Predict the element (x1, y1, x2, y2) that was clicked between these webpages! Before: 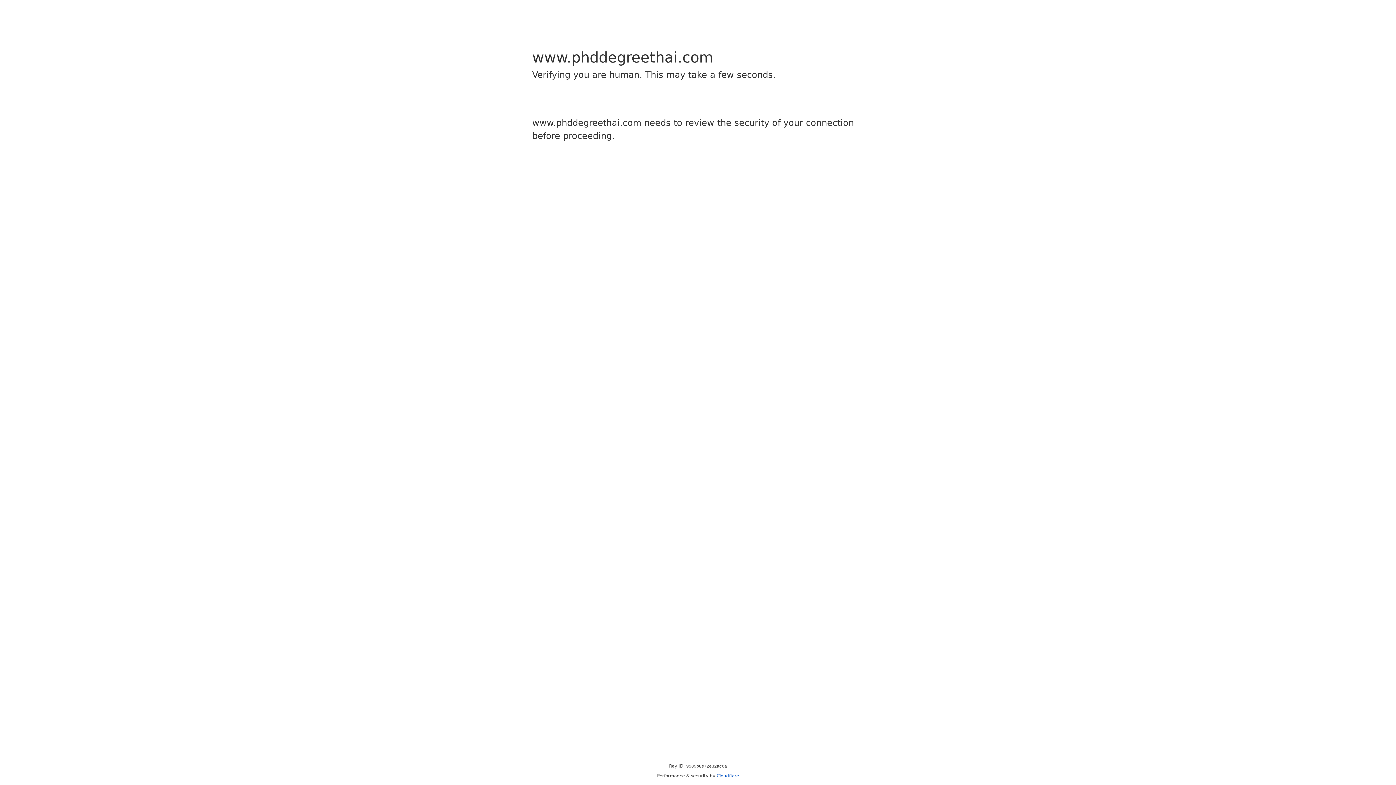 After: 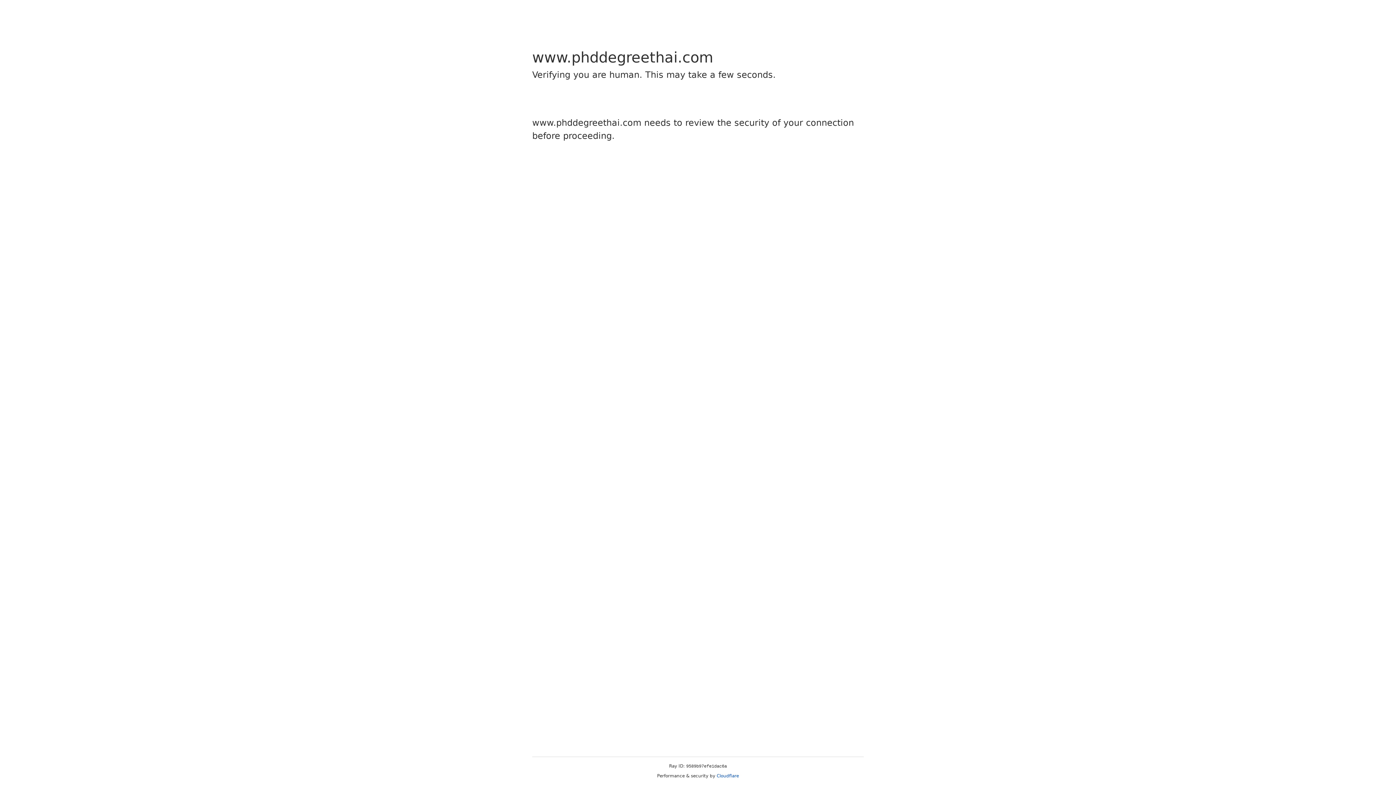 Action: label: Cloudflare bbox: (716, 773, 739, 778)